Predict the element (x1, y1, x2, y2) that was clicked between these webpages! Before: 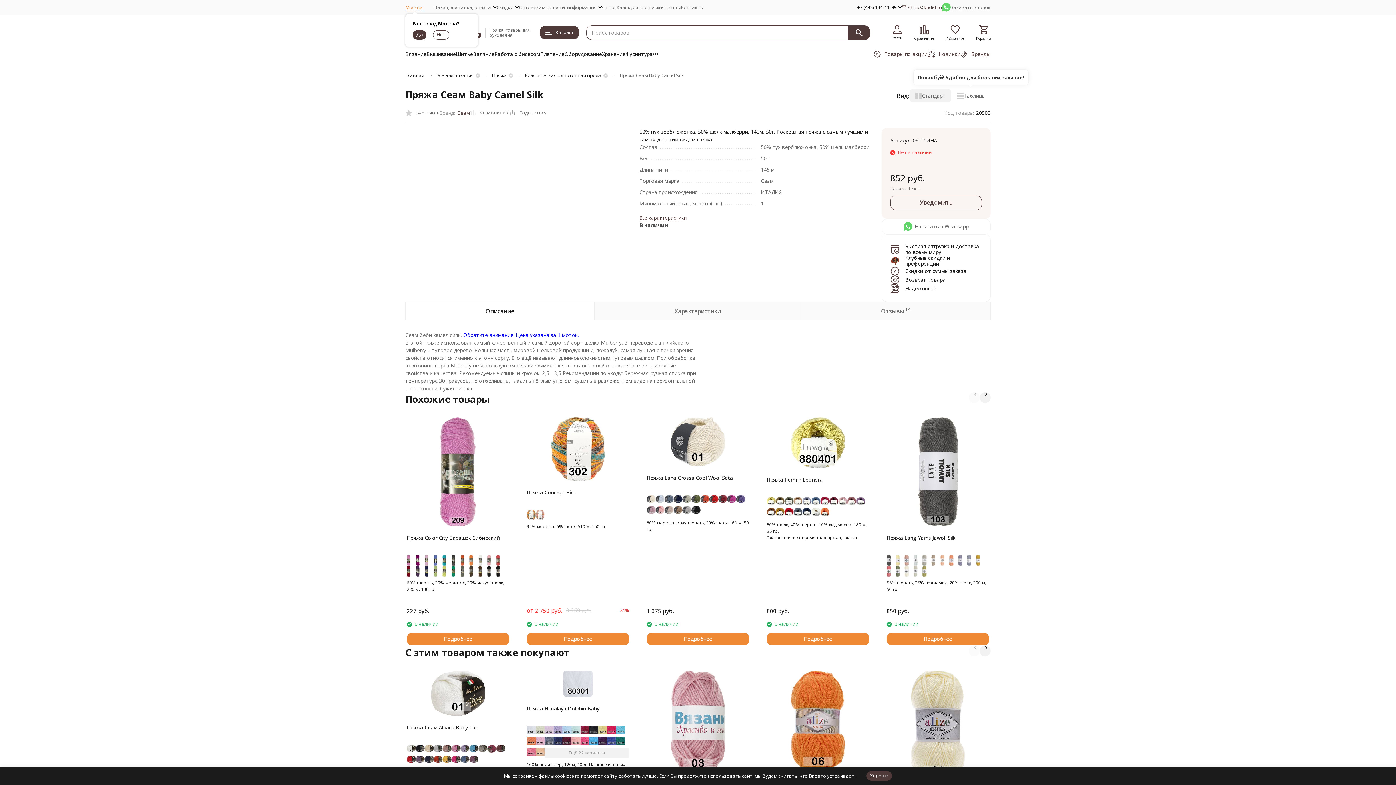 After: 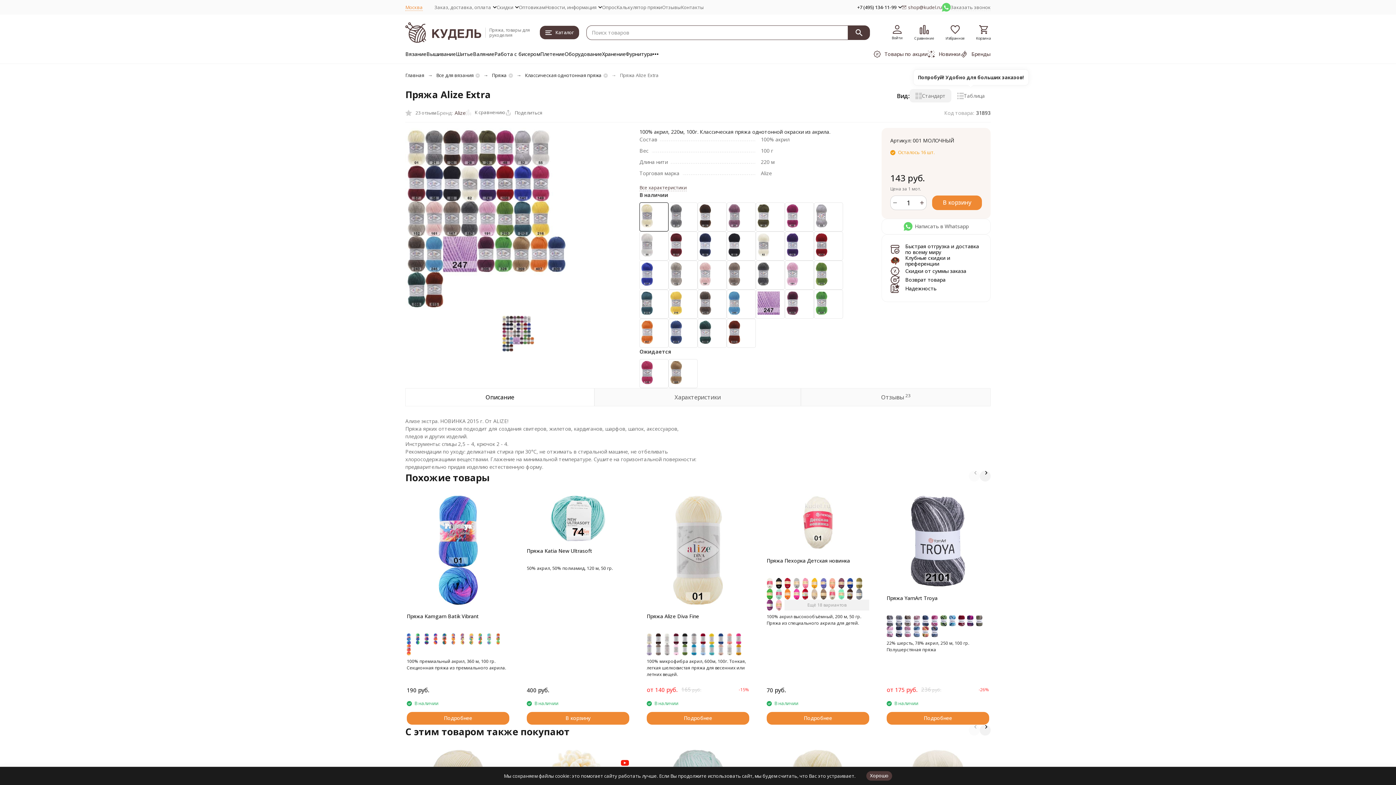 Action: bbox: (885, 670, 990, 781)